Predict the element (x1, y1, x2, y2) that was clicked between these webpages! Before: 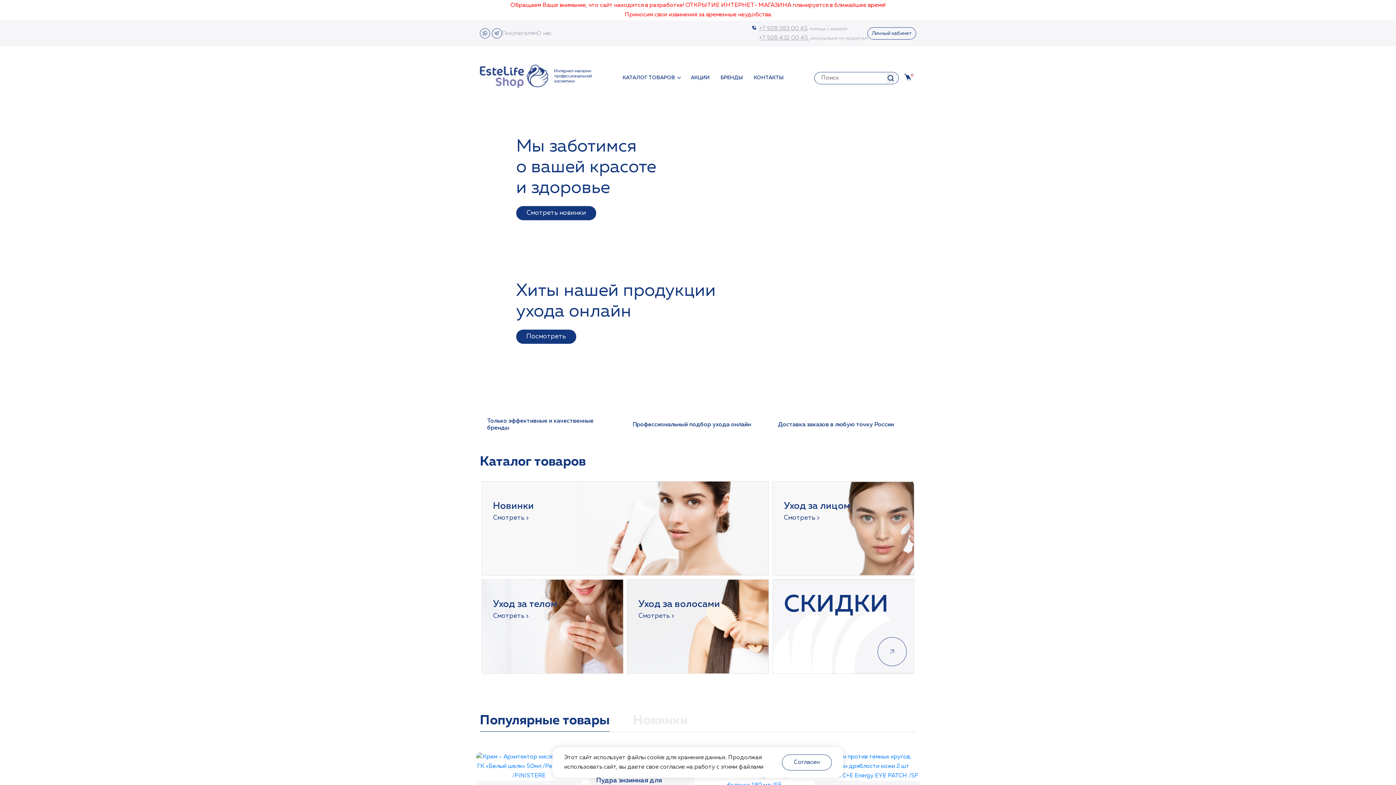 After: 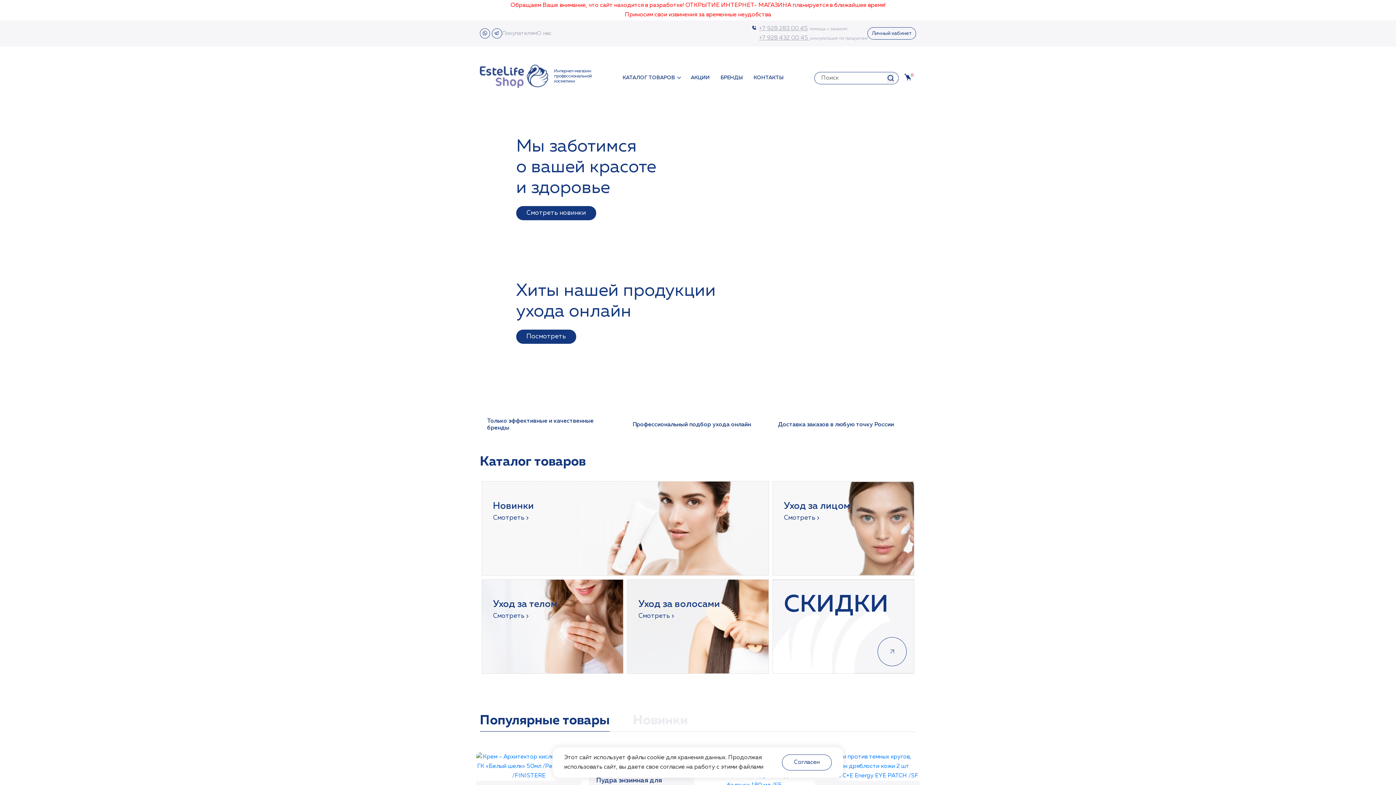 Action: bbox: (502, 30, 537, 36) label: Покупателям